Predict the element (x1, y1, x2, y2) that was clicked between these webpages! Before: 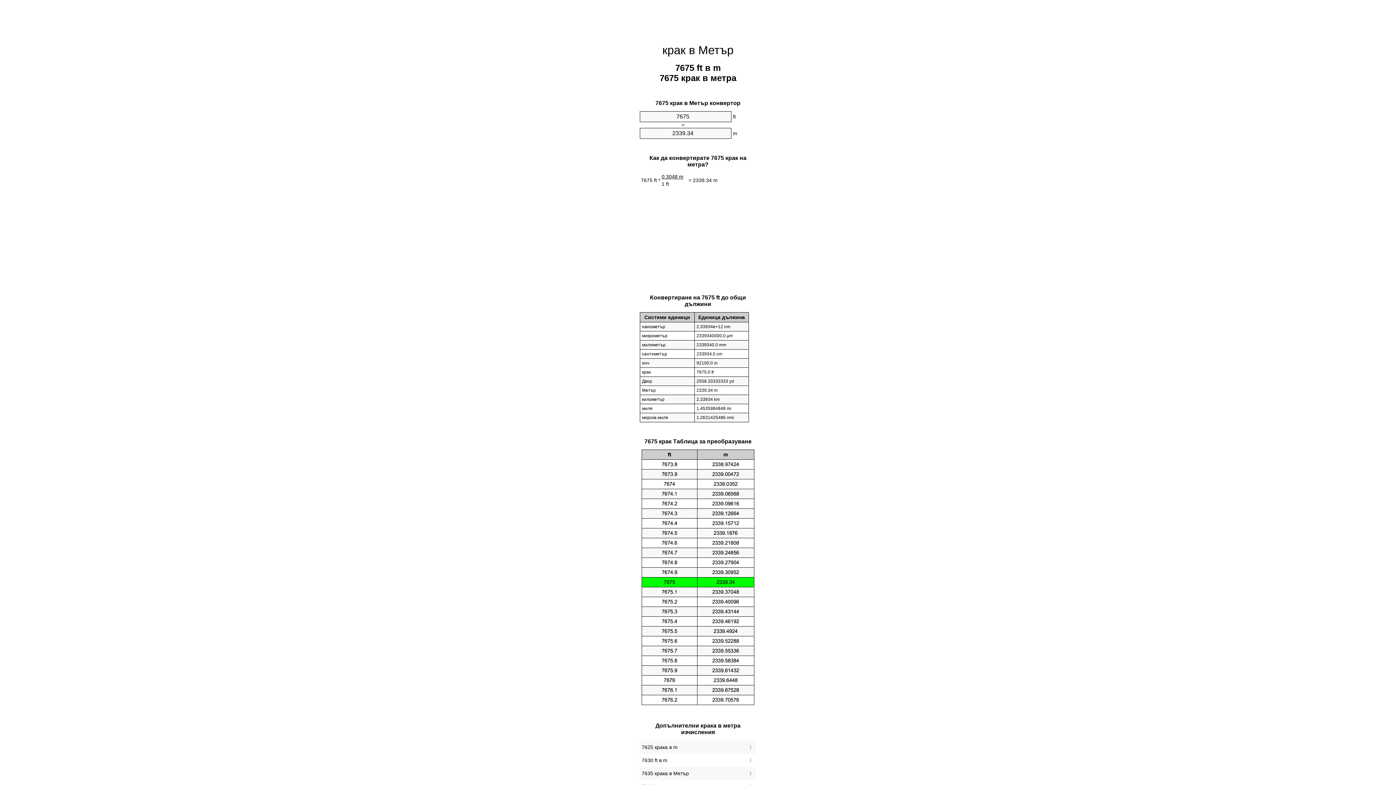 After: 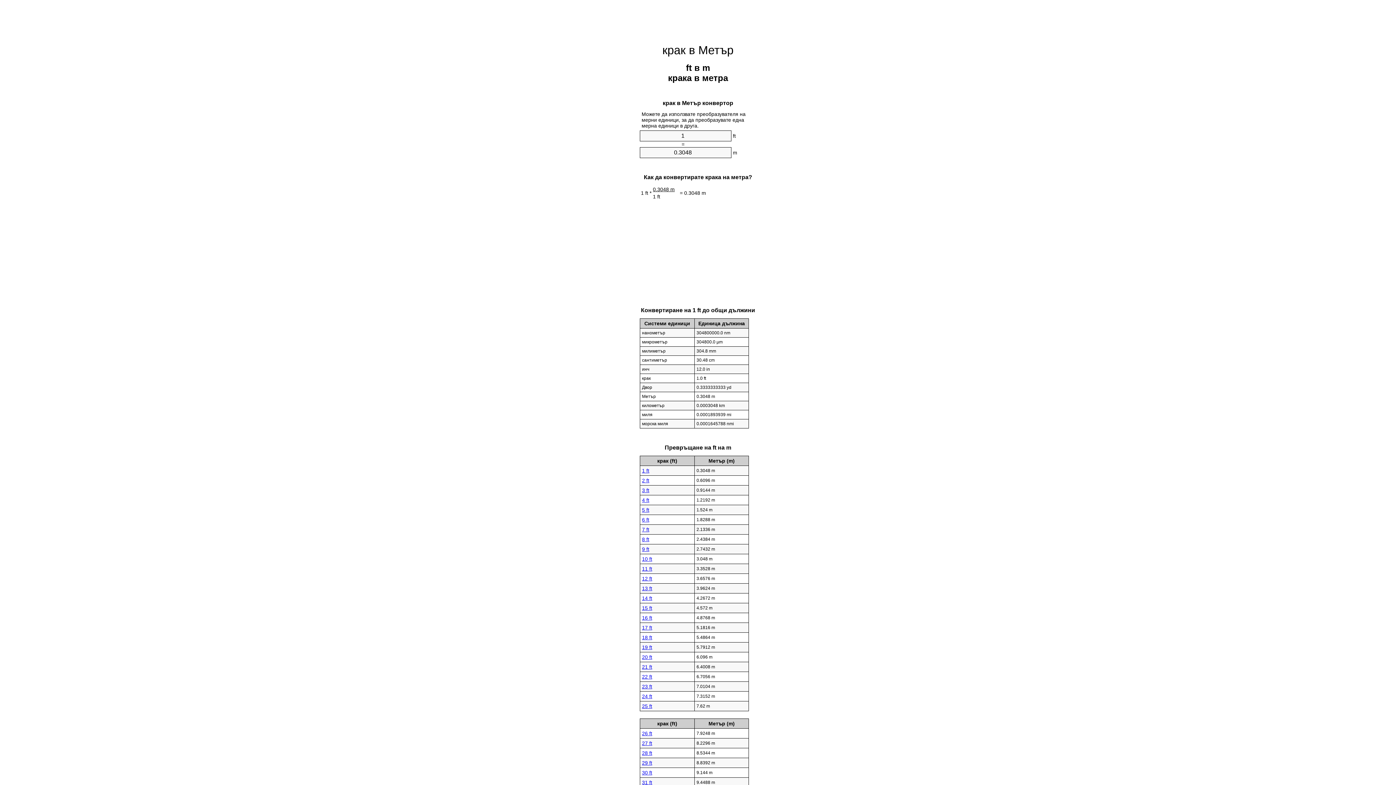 Action: label: крак в Метър bbox: (662, 43, 733, 56)